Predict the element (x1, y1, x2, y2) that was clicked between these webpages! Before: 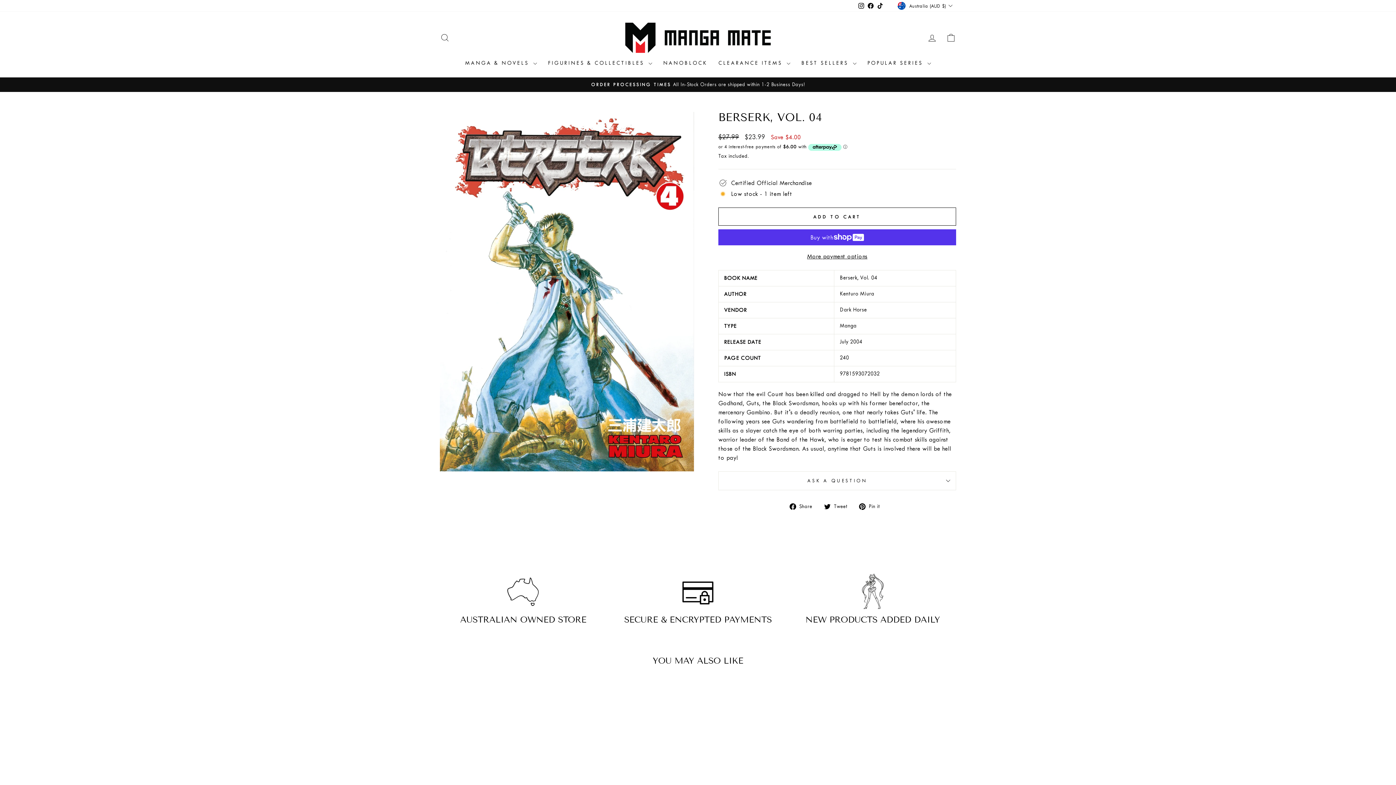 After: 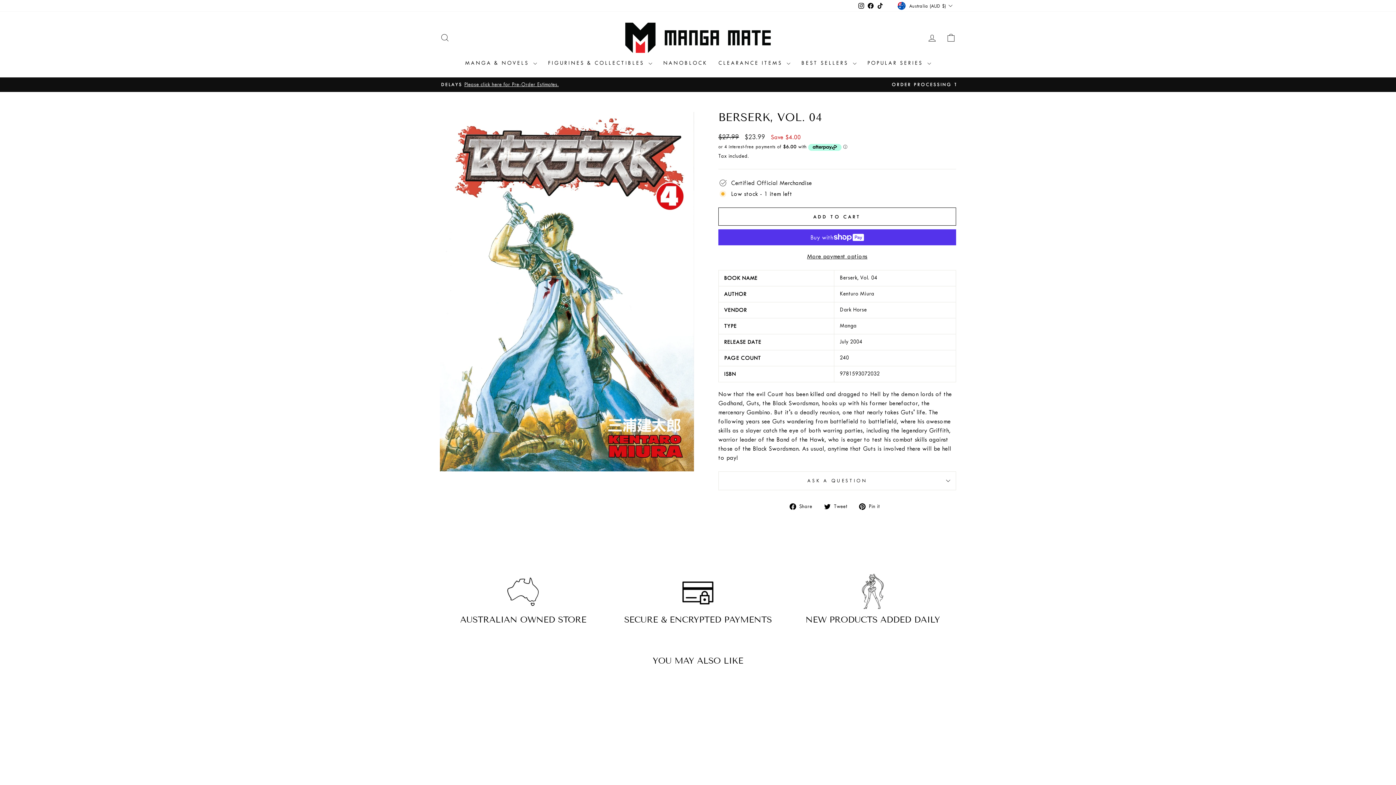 Action: bbox: (856, 0, 866, 11) label: Instagram